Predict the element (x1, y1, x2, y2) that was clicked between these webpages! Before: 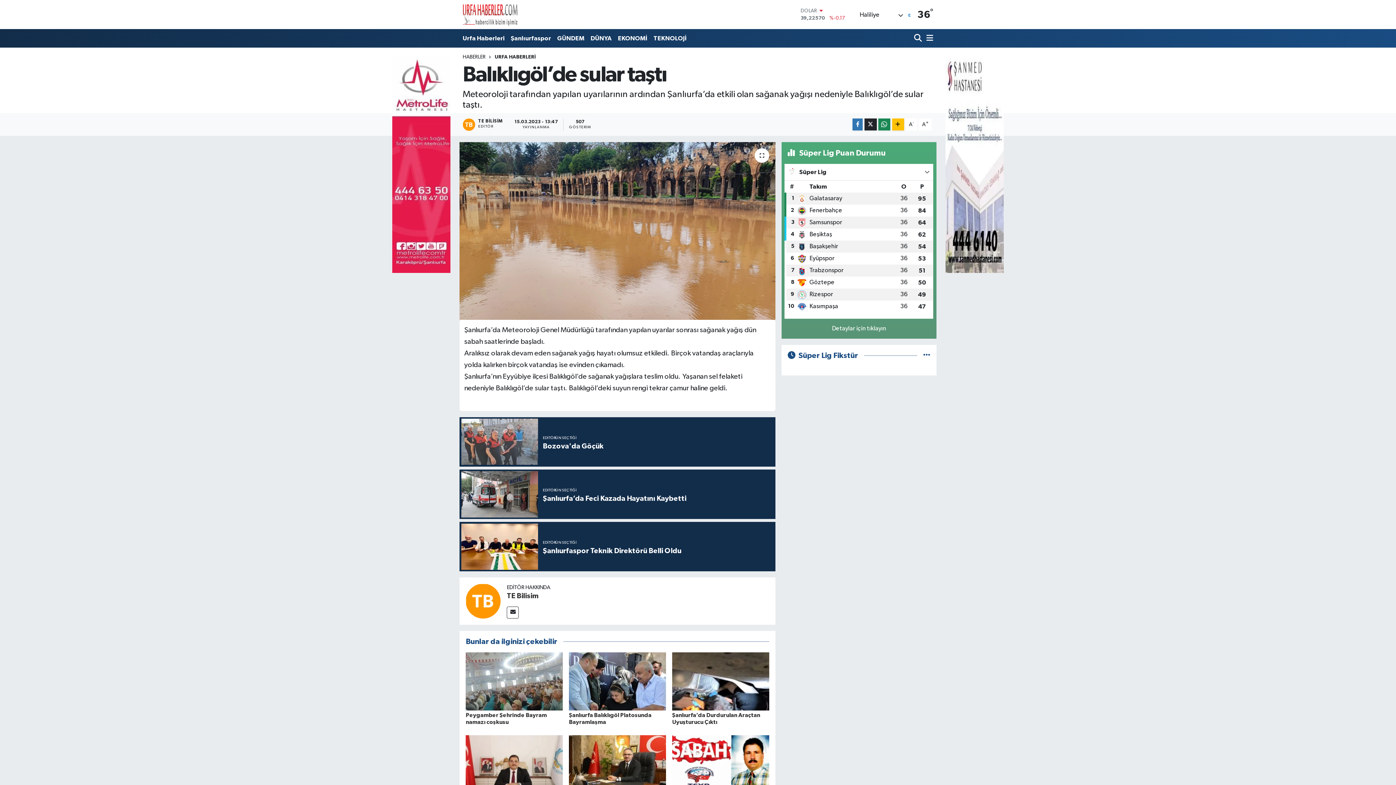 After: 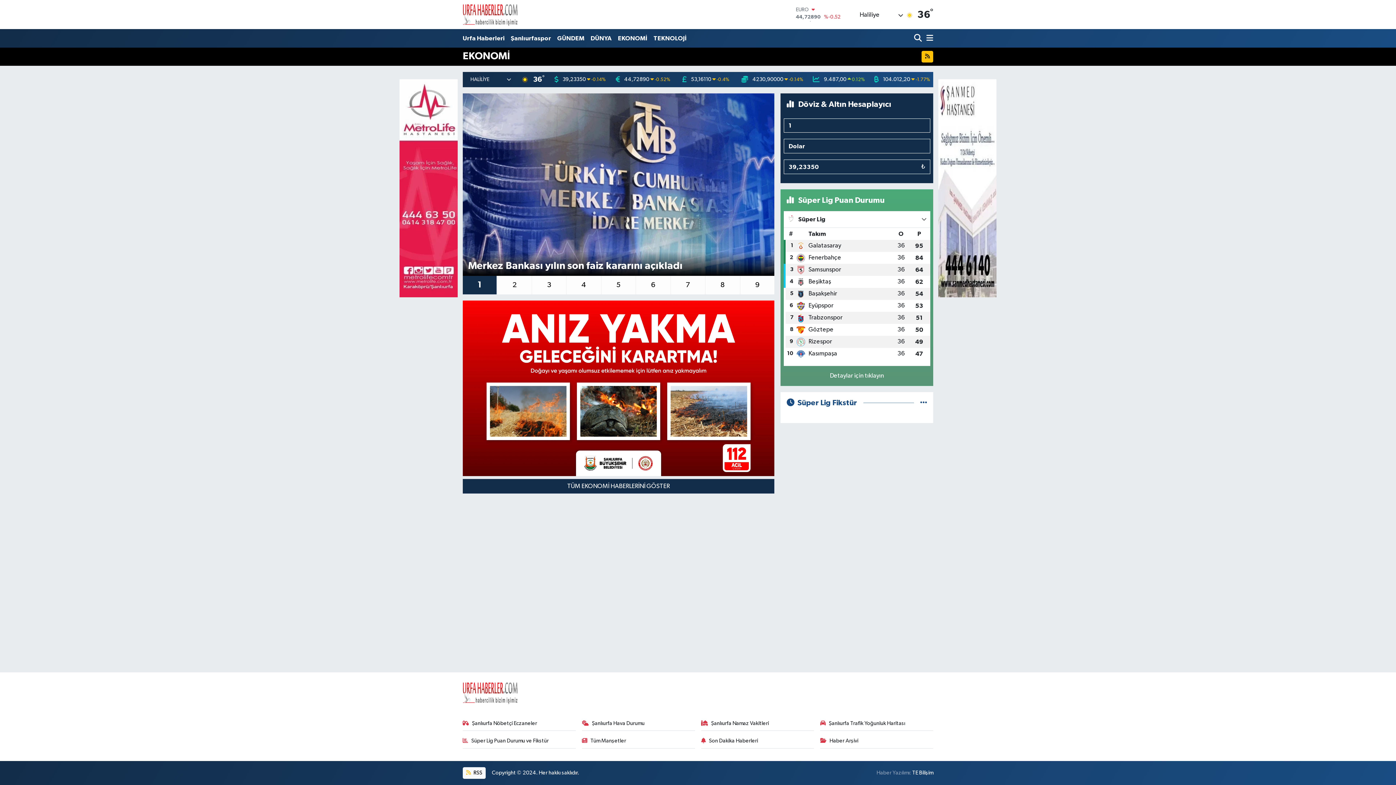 Action: bbox: (615, 30, 650, 46) label: EKONOMİ